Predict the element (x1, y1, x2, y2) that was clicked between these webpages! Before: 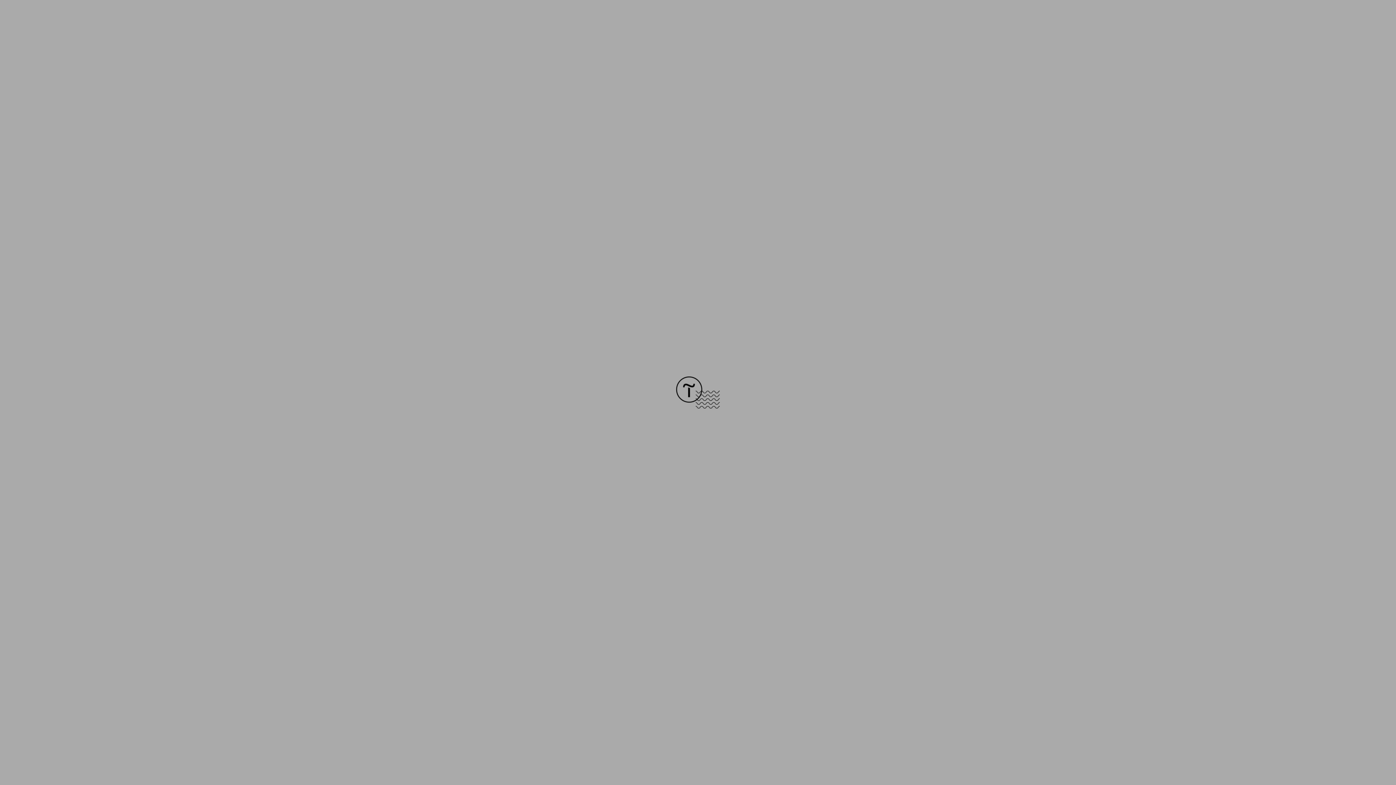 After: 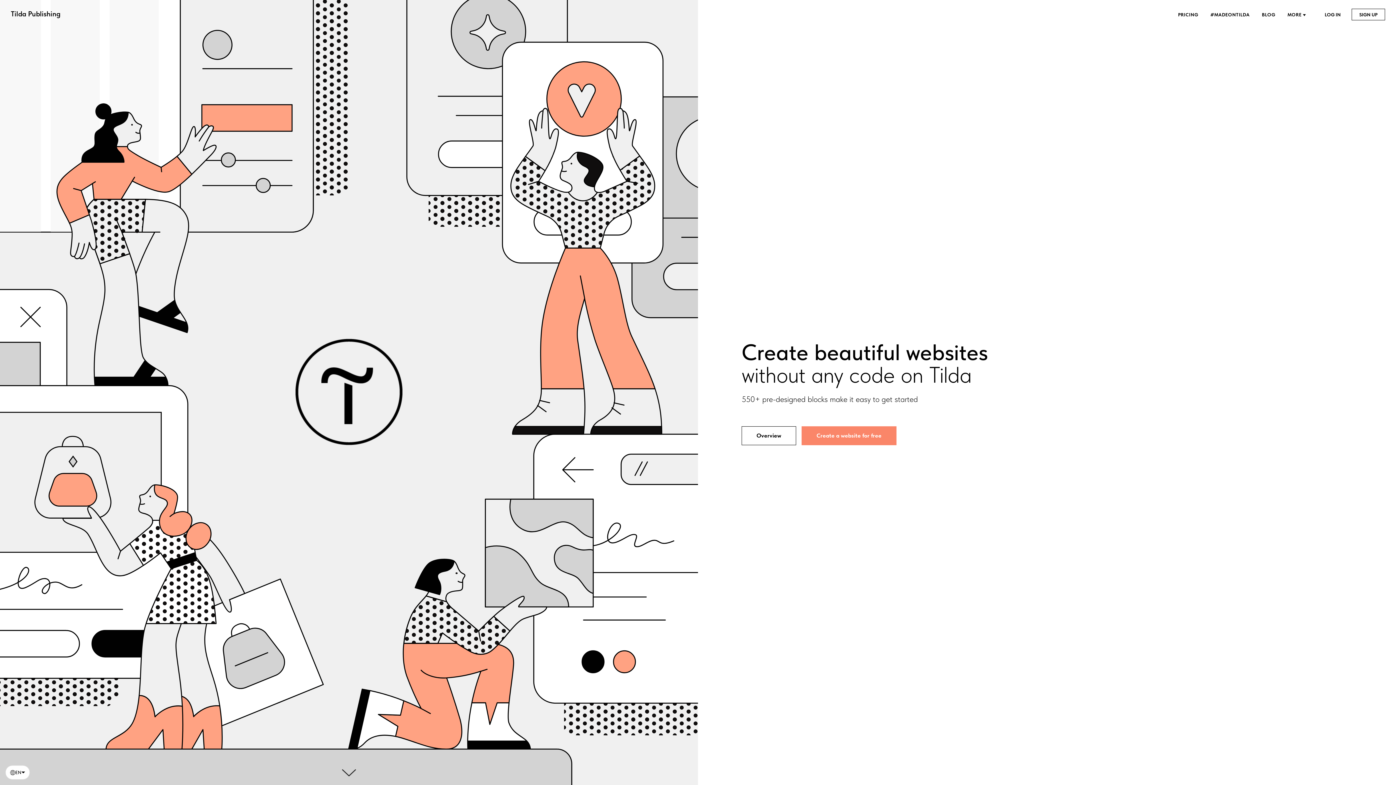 Action: bbox: (676, 403, 720, 409)